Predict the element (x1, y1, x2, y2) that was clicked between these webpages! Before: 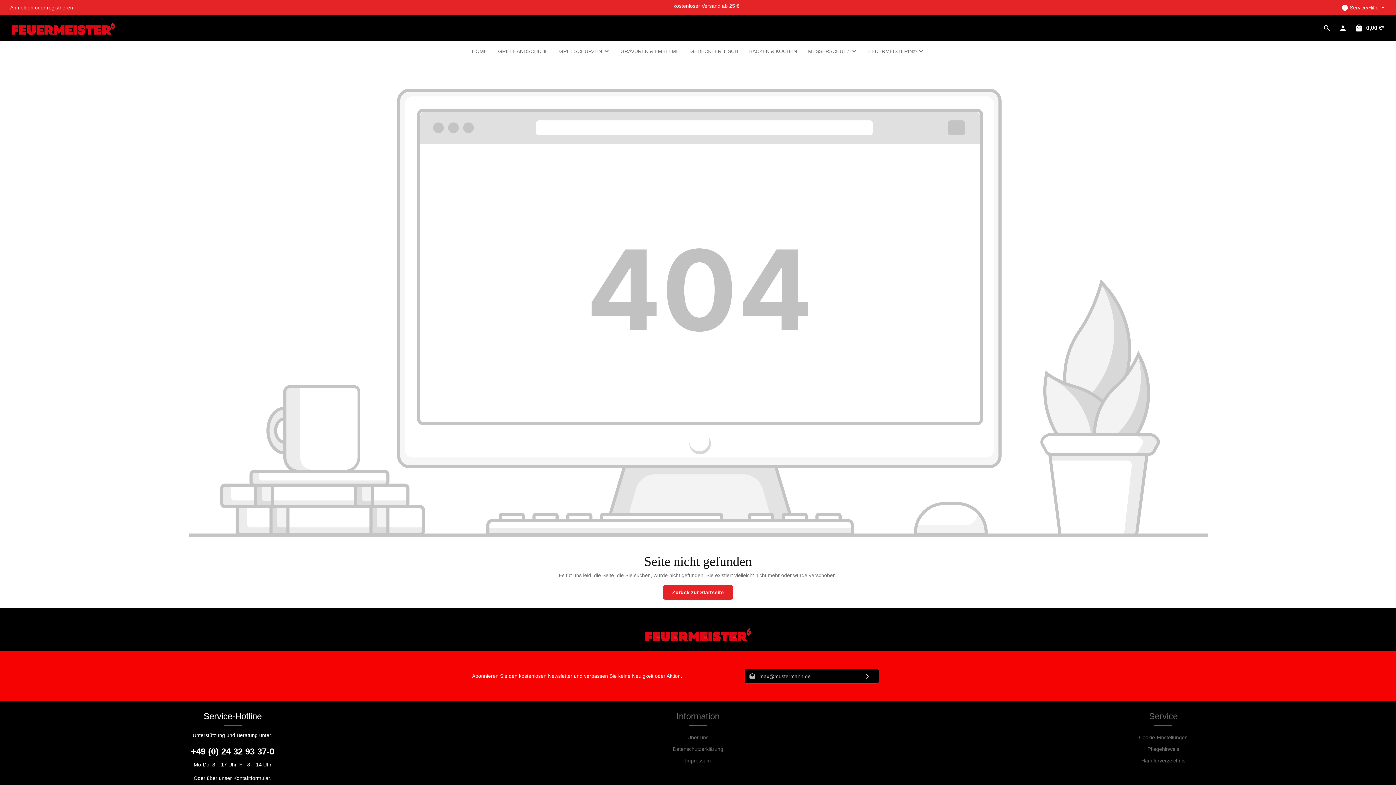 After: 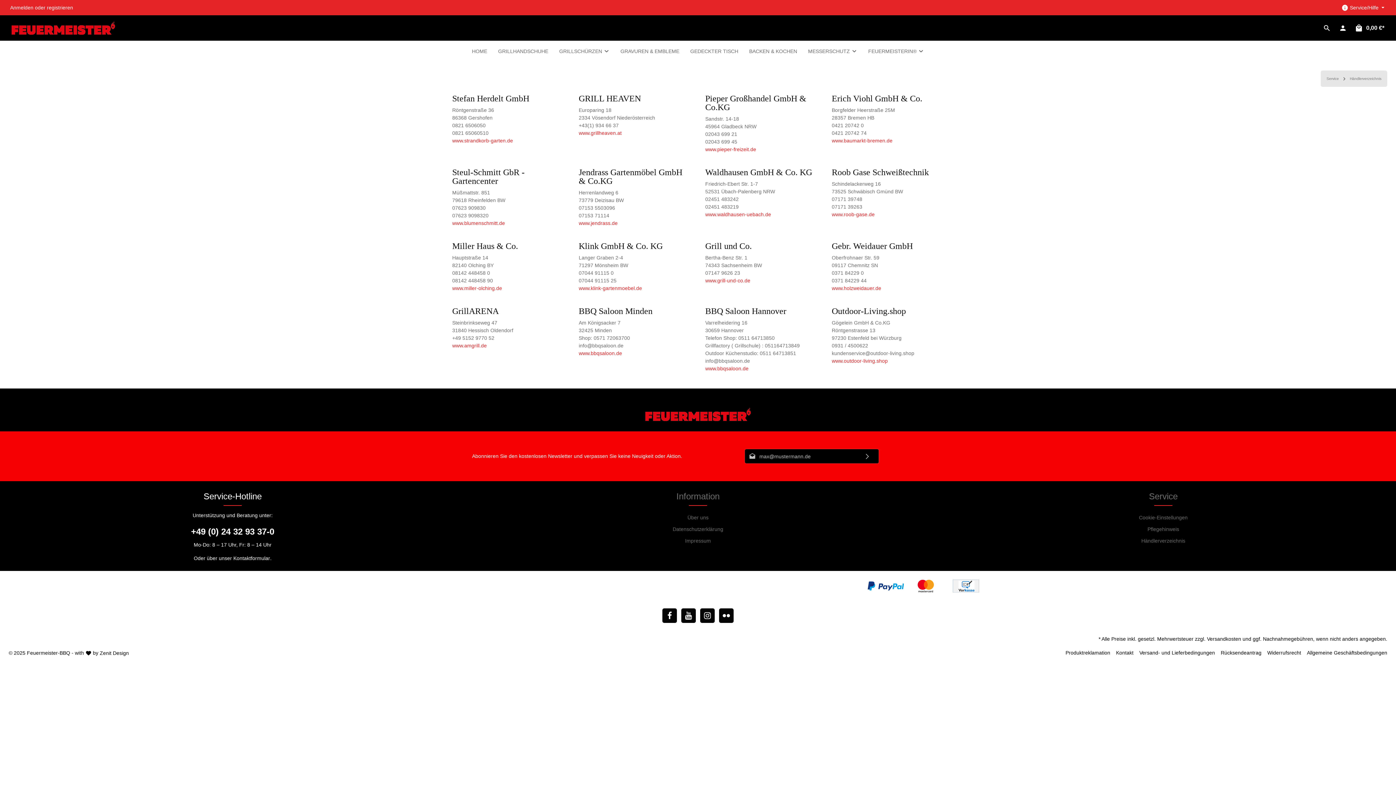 Action: bbox: (1141, 756, 1185, 766) label: Händlerverzeichnis